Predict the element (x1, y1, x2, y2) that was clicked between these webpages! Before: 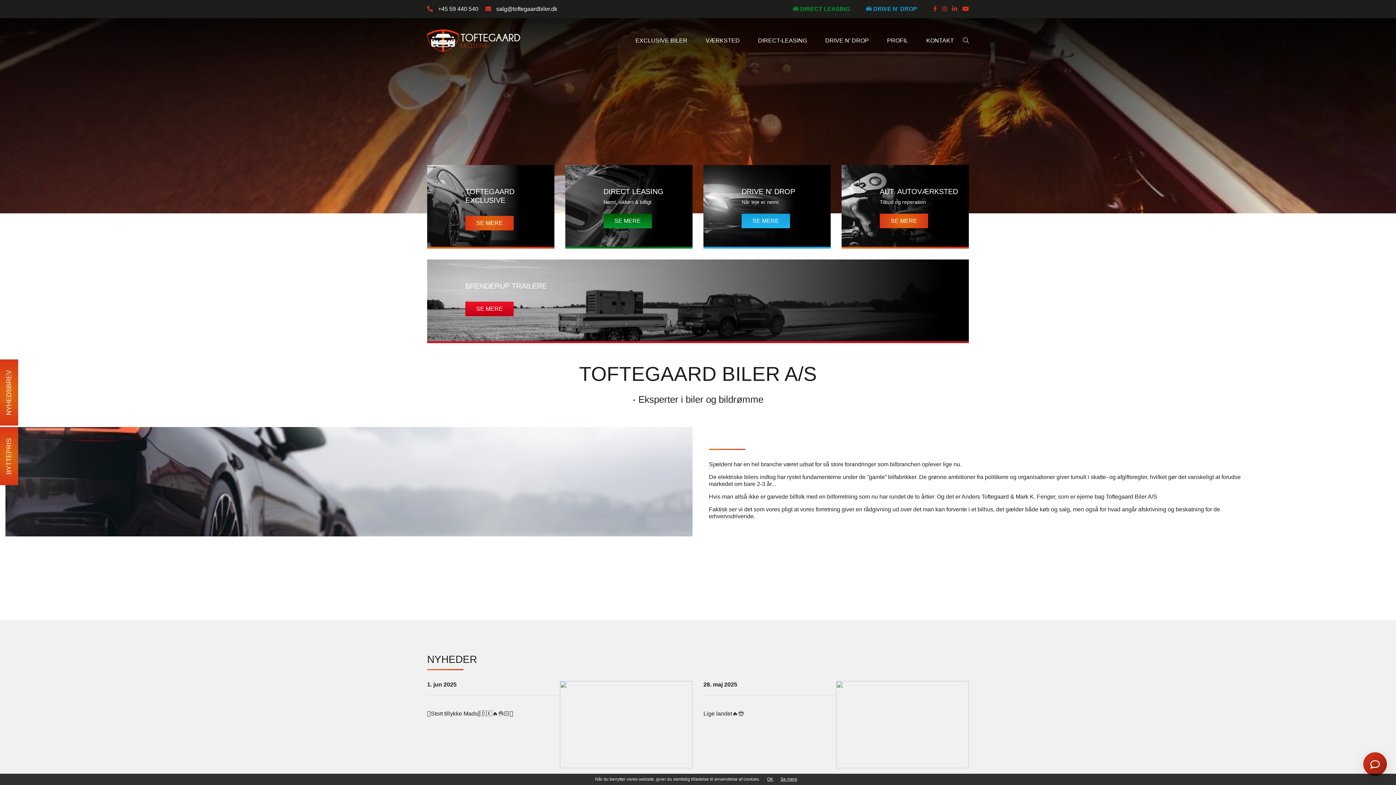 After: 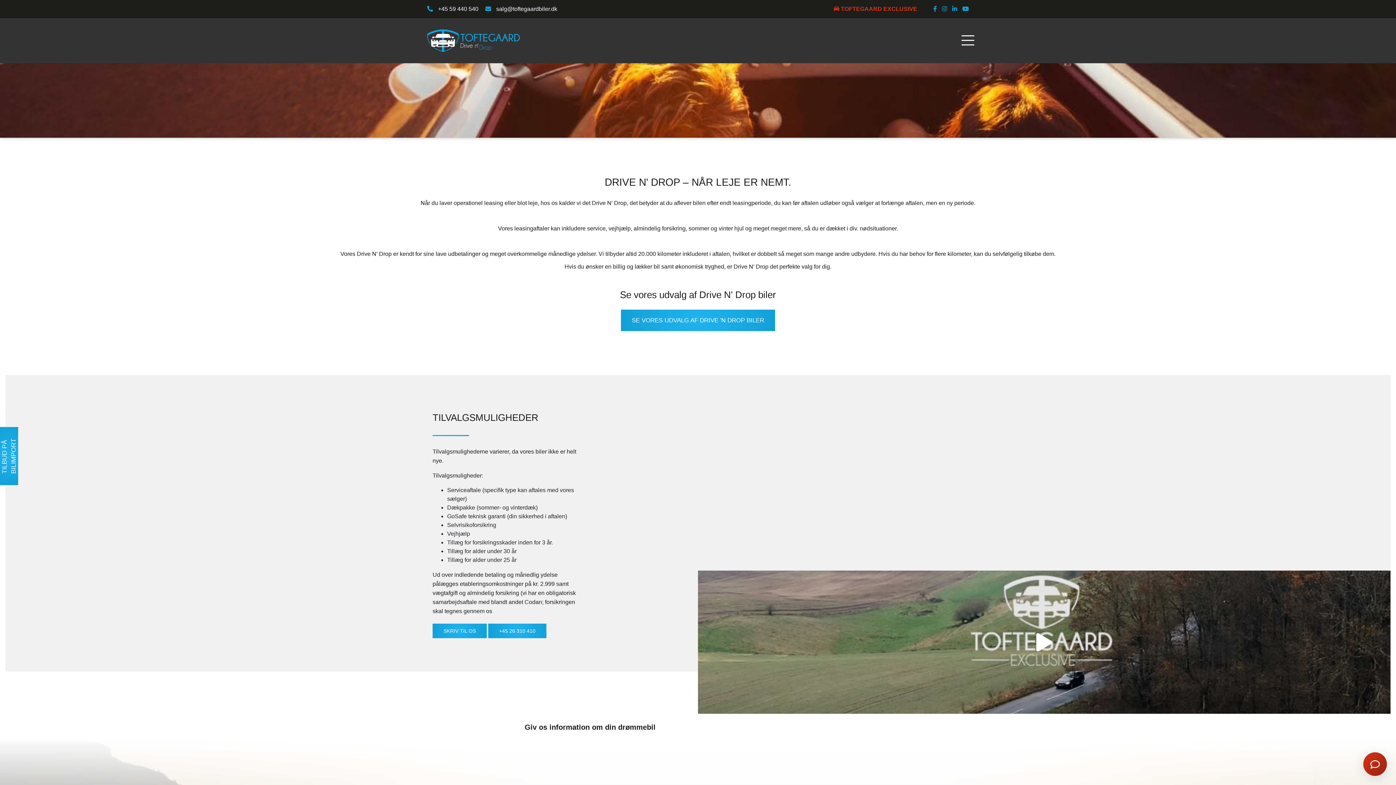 Action: label: DRIVE N' DROP bbox: (825, 18, 869, 63)